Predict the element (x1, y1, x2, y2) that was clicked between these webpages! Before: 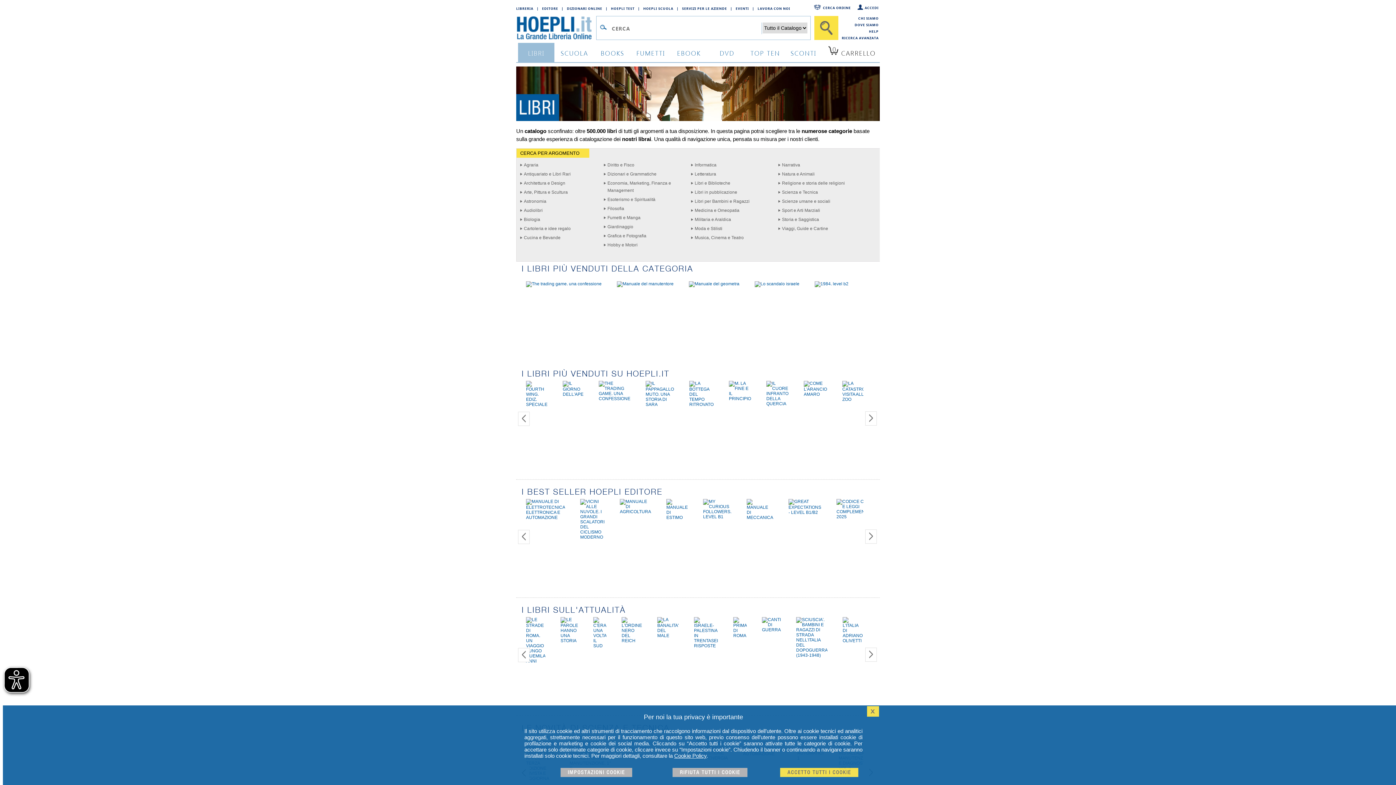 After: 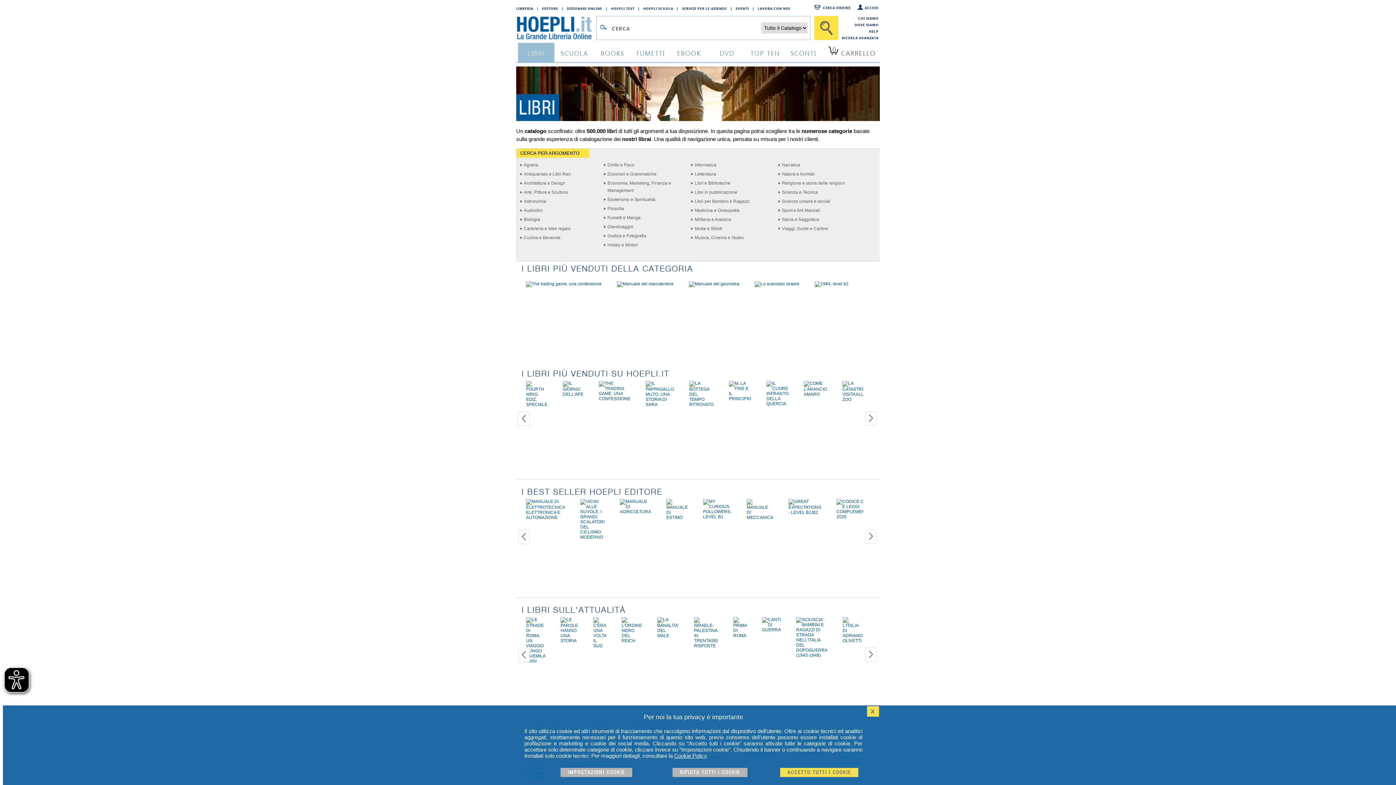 Action: label: | bbox: (638, 4, 643, 12)